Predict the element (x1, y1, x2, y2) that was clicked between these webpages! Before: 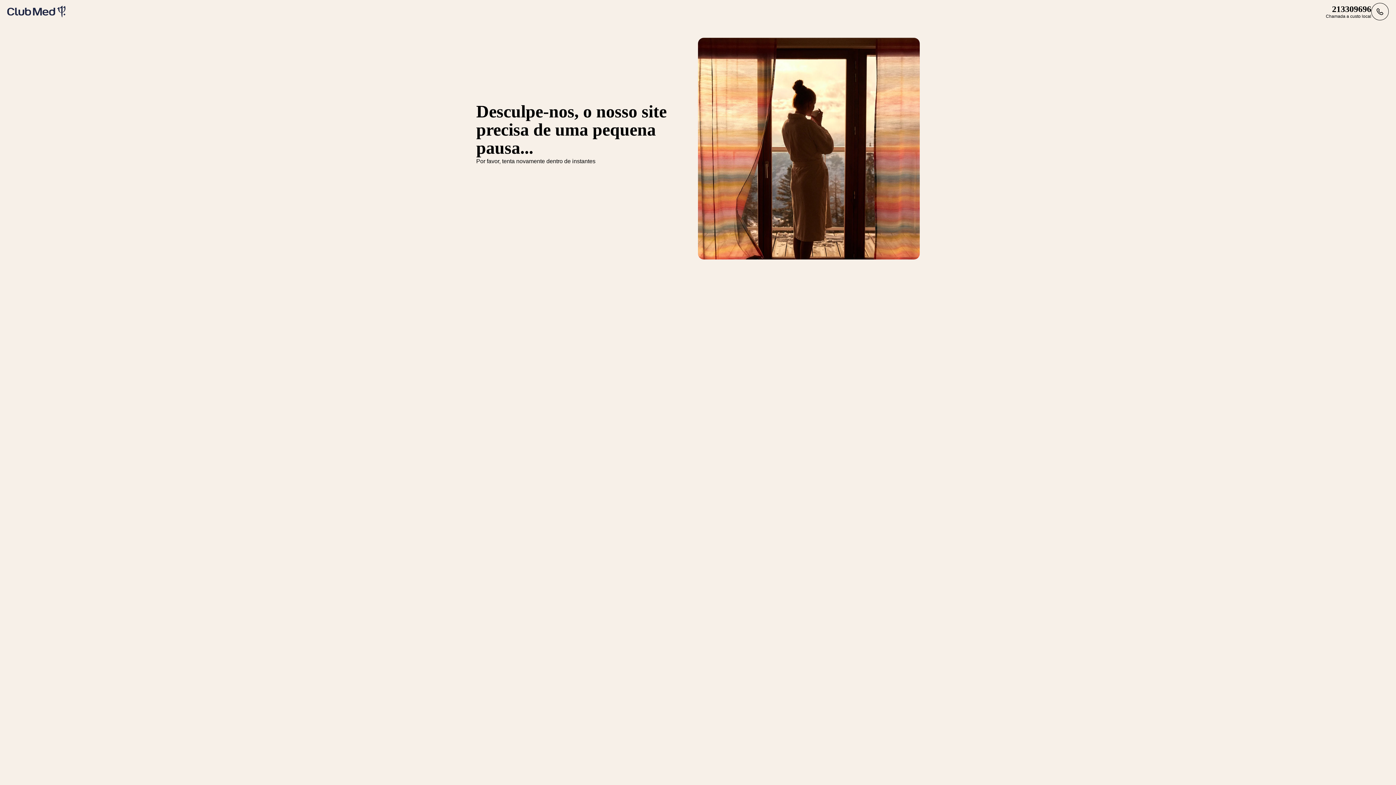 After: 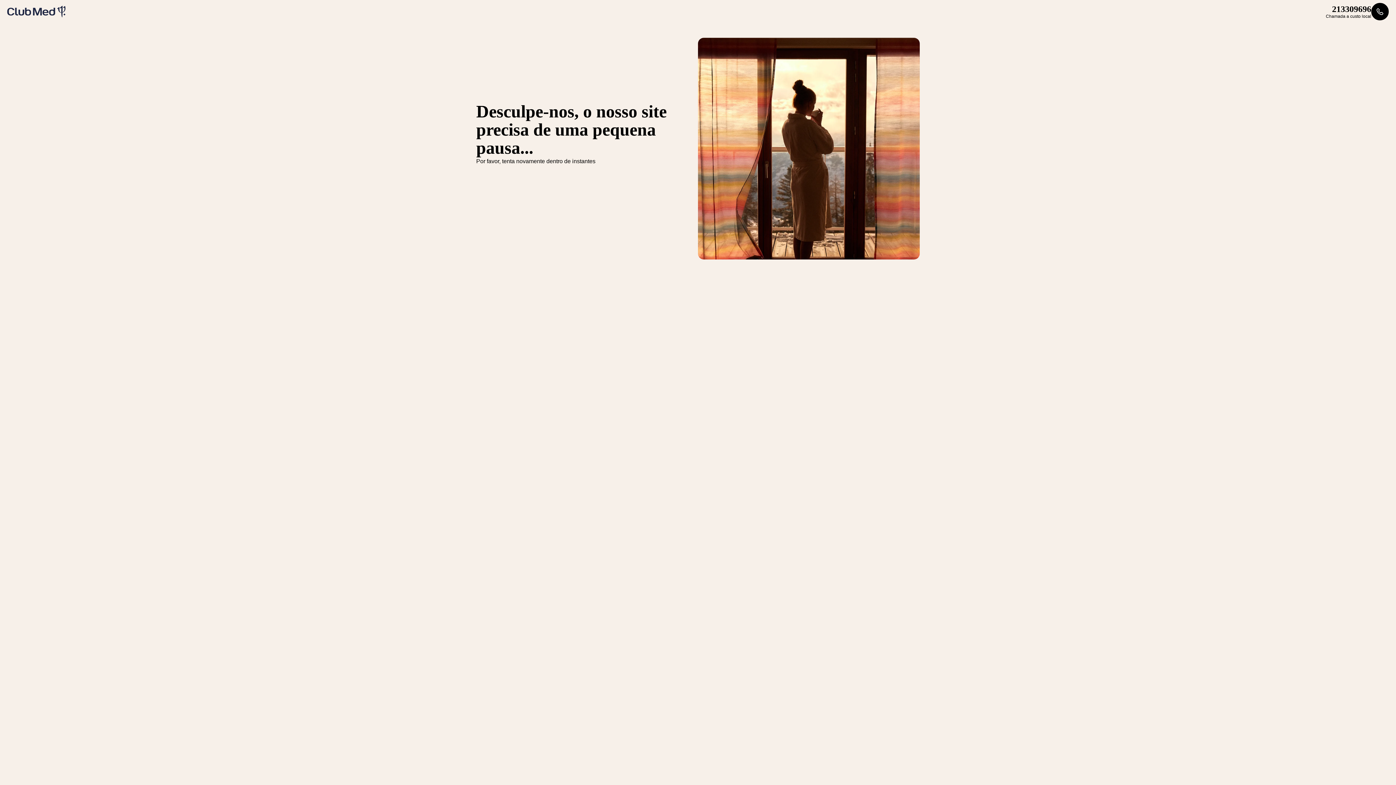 Action: bbox: (1326, 2, 1389, 20) label: 213309696
Chamada a custo local